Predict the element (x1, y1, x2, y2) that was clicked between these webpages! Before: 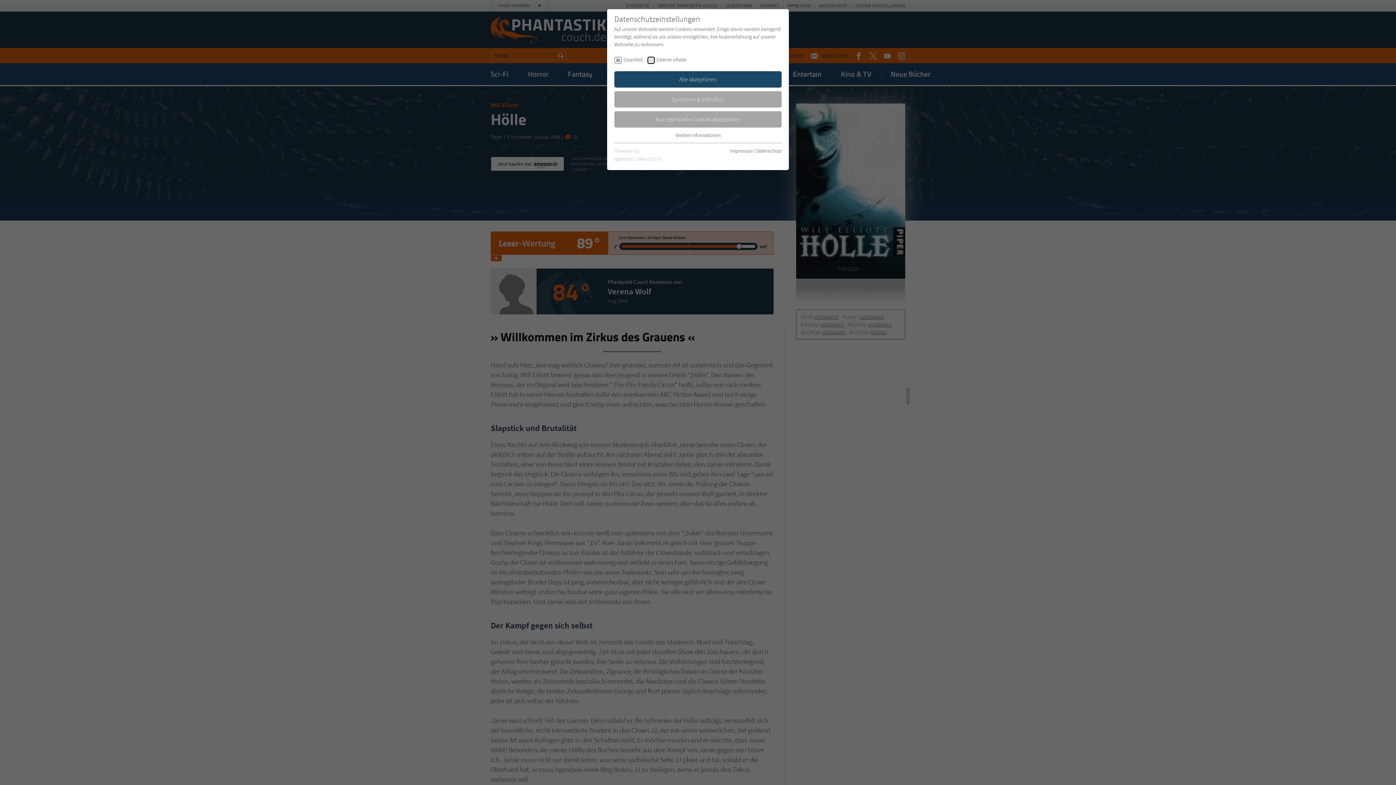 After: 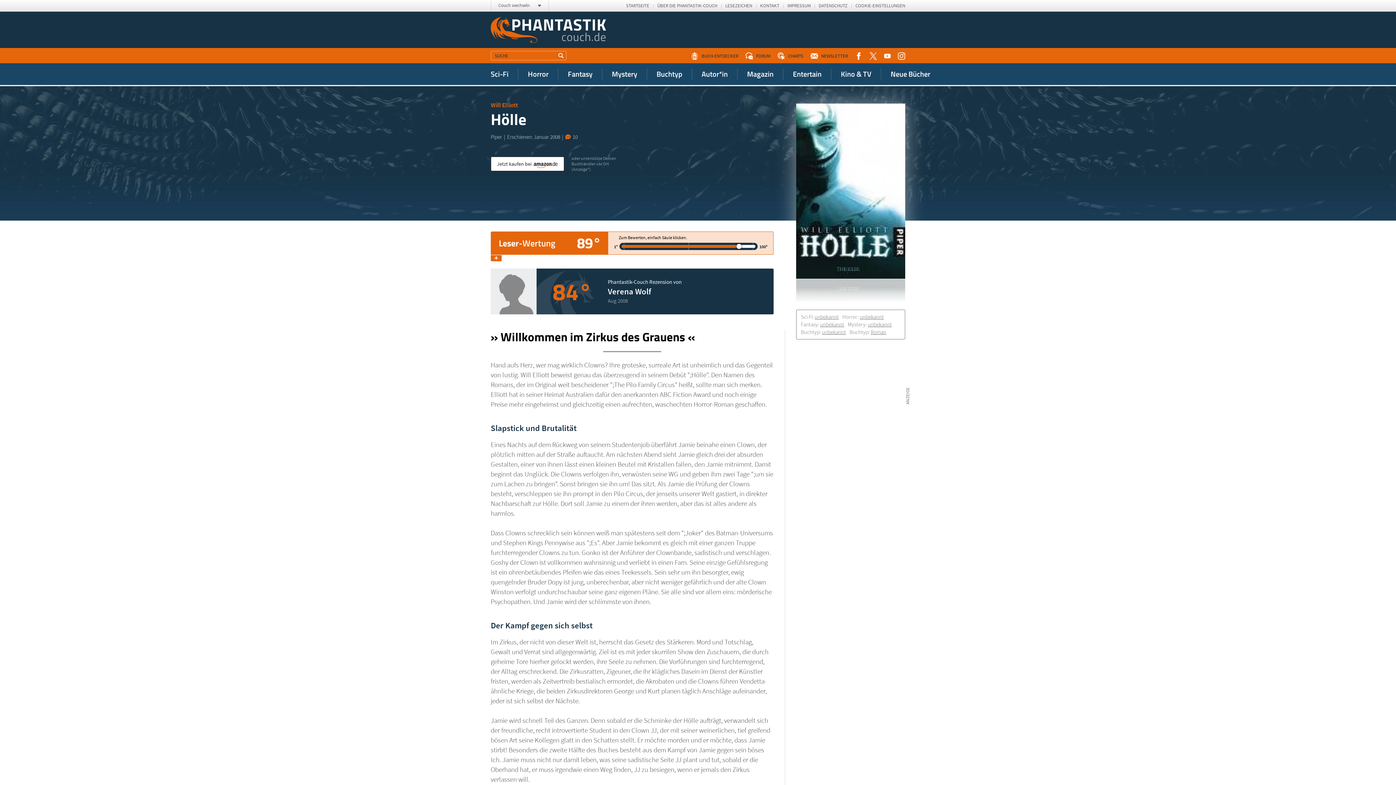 Action: label: Nur essentielle Cookies akzeptieren bbox: (614, 111, 781, 127)